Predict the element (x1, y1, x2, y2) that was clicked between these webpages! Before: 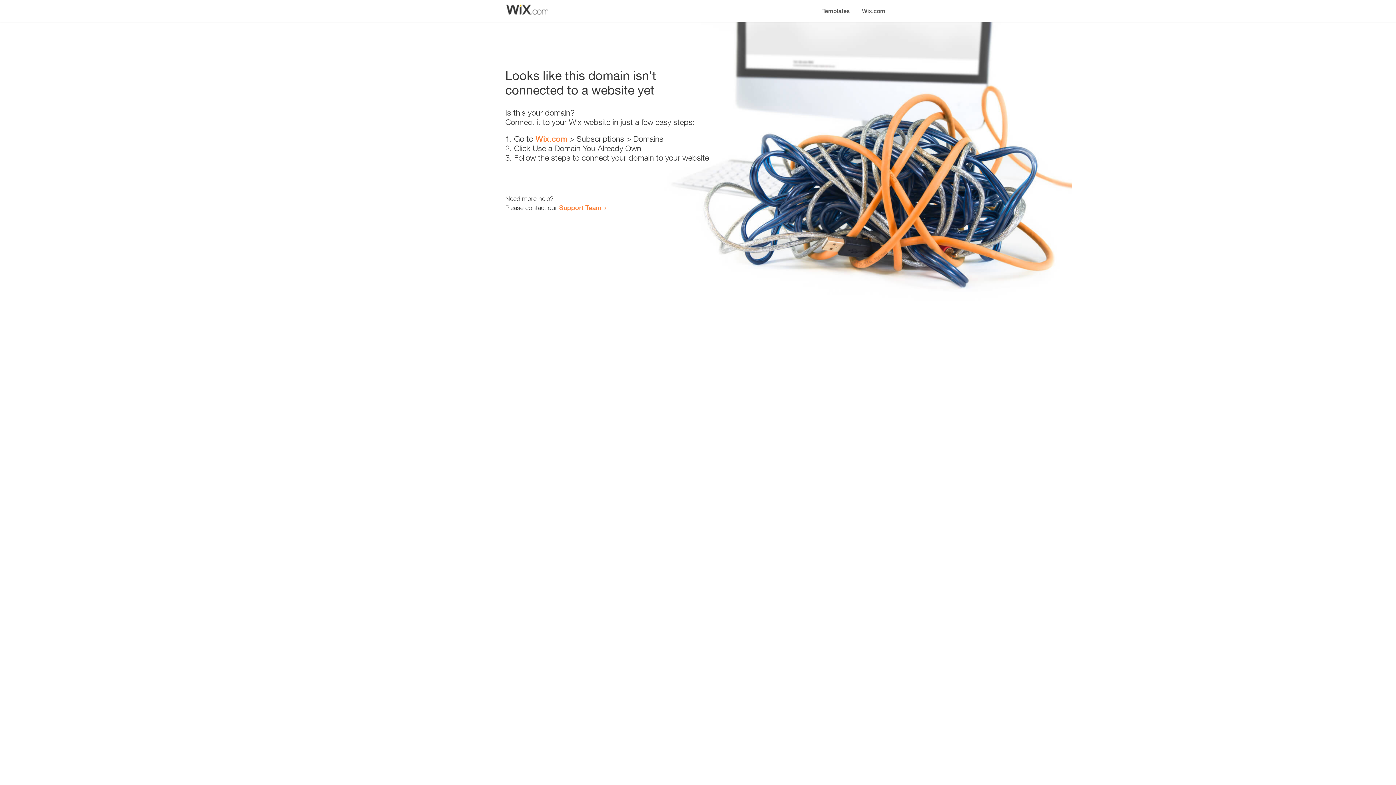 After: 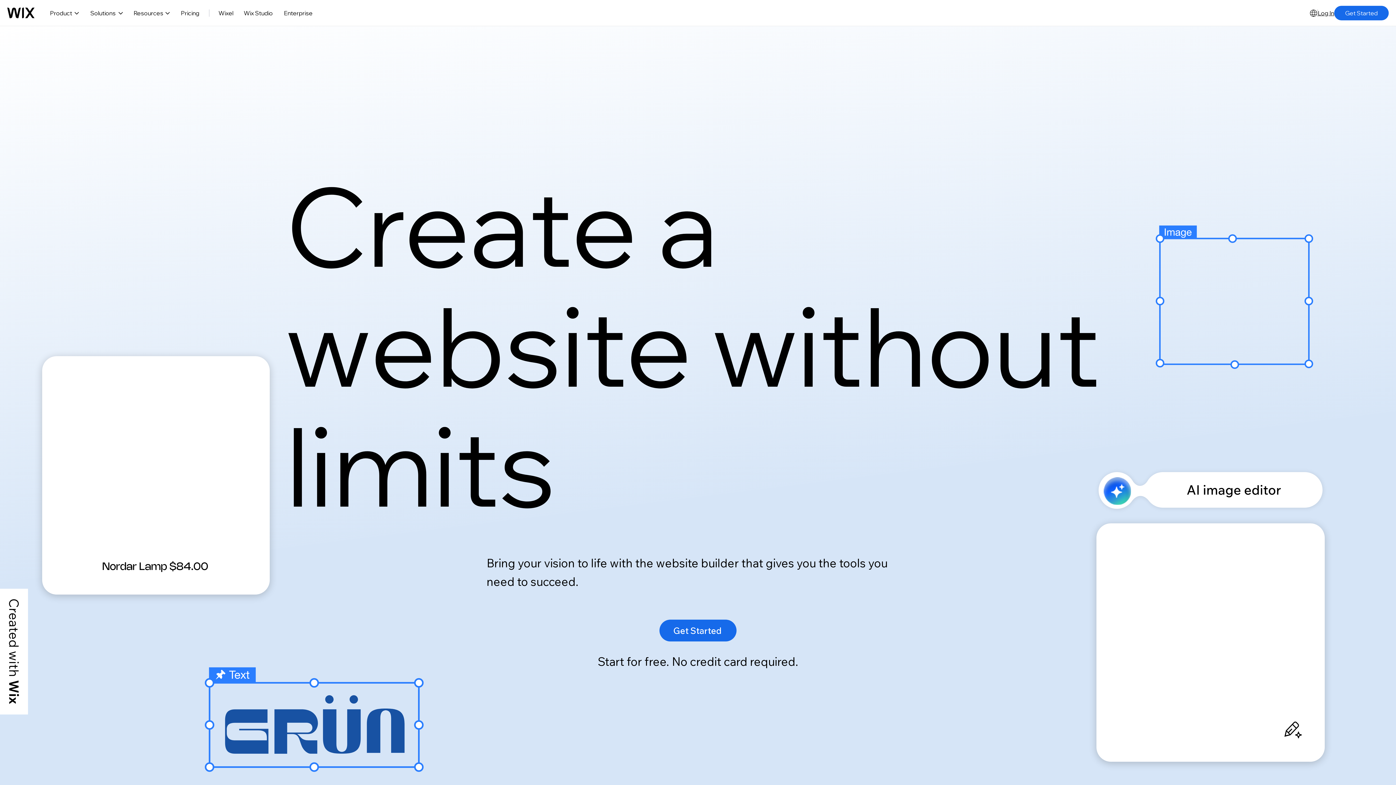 Action: label: Wix.com bbox: (856, 0, 890, 14)